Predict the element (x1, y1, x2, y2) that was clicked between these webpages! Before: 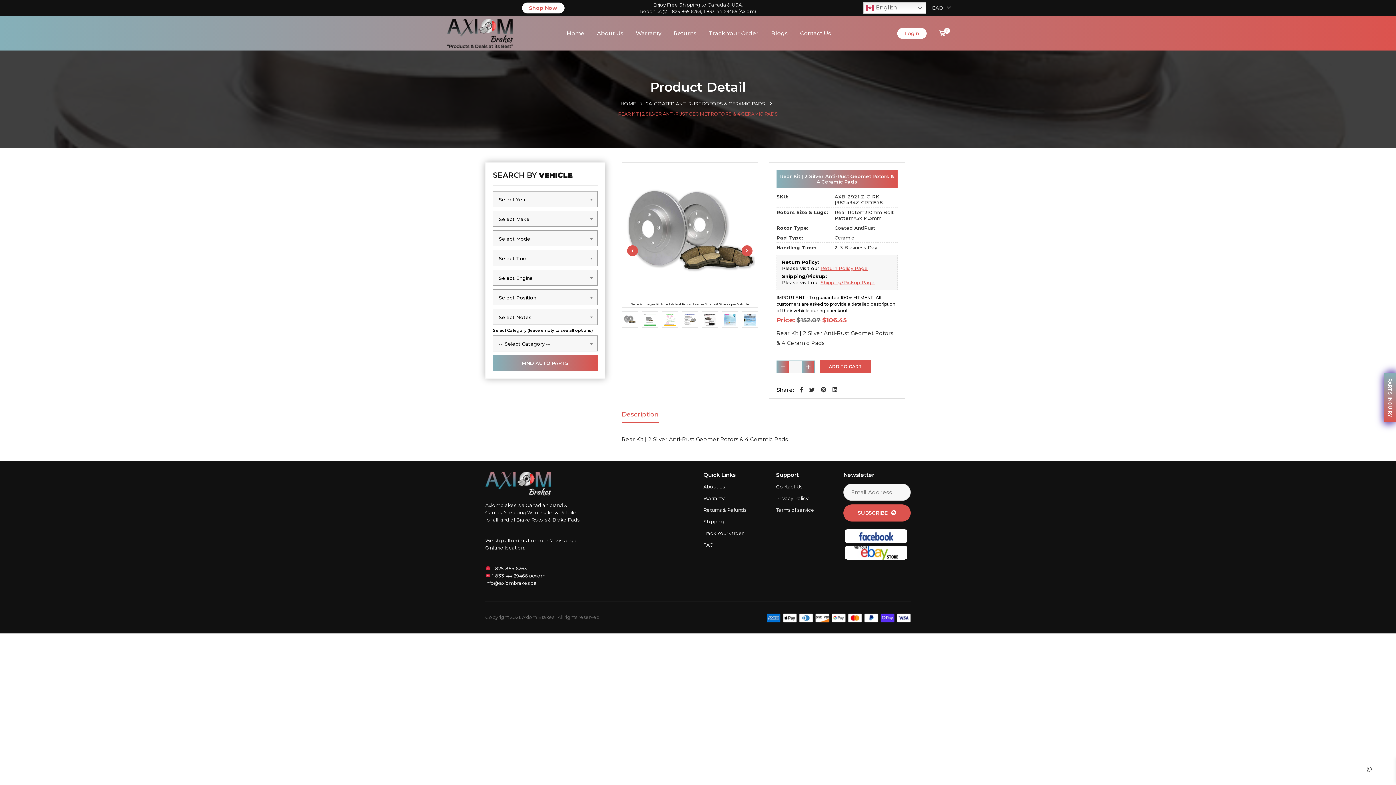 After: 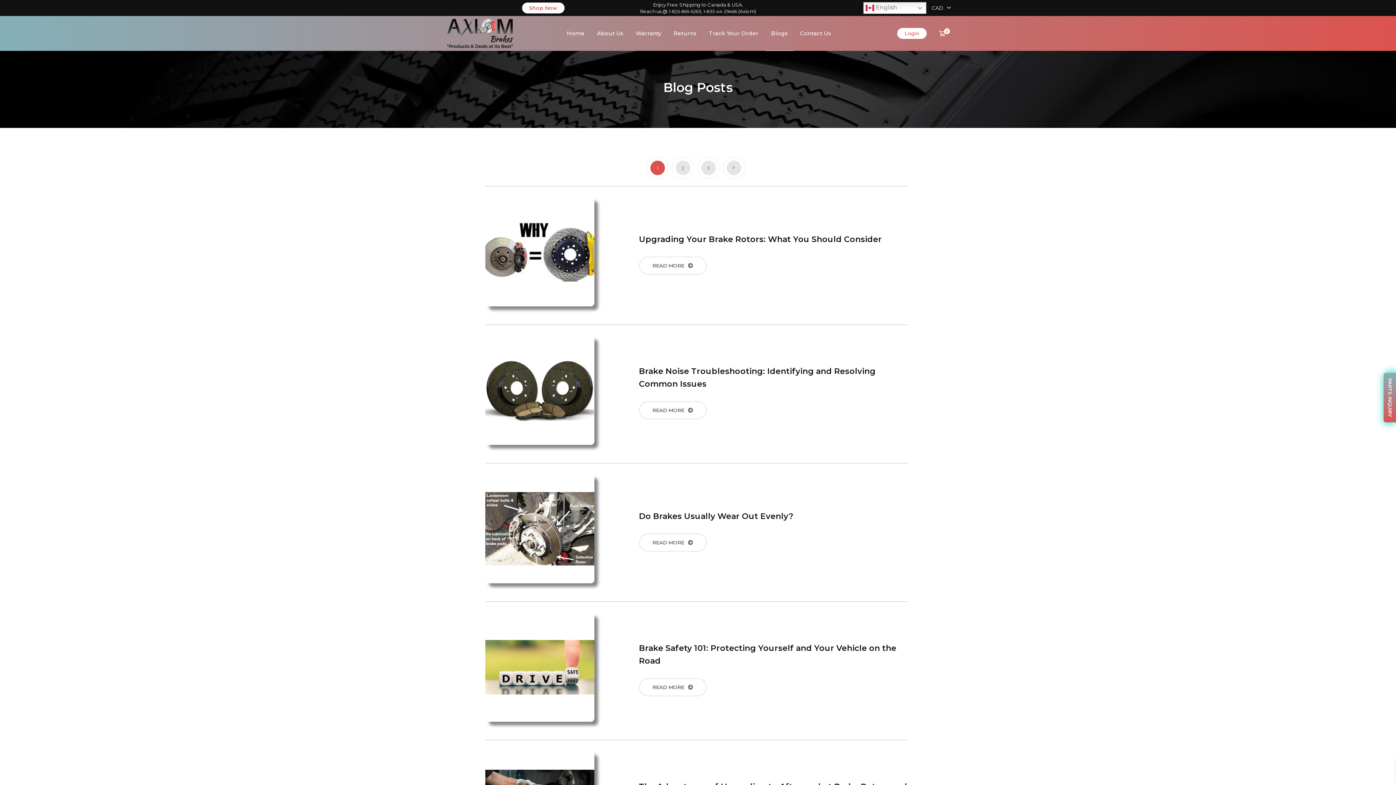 Action: bbox: (765, 16, 793, 50) label: Blogs